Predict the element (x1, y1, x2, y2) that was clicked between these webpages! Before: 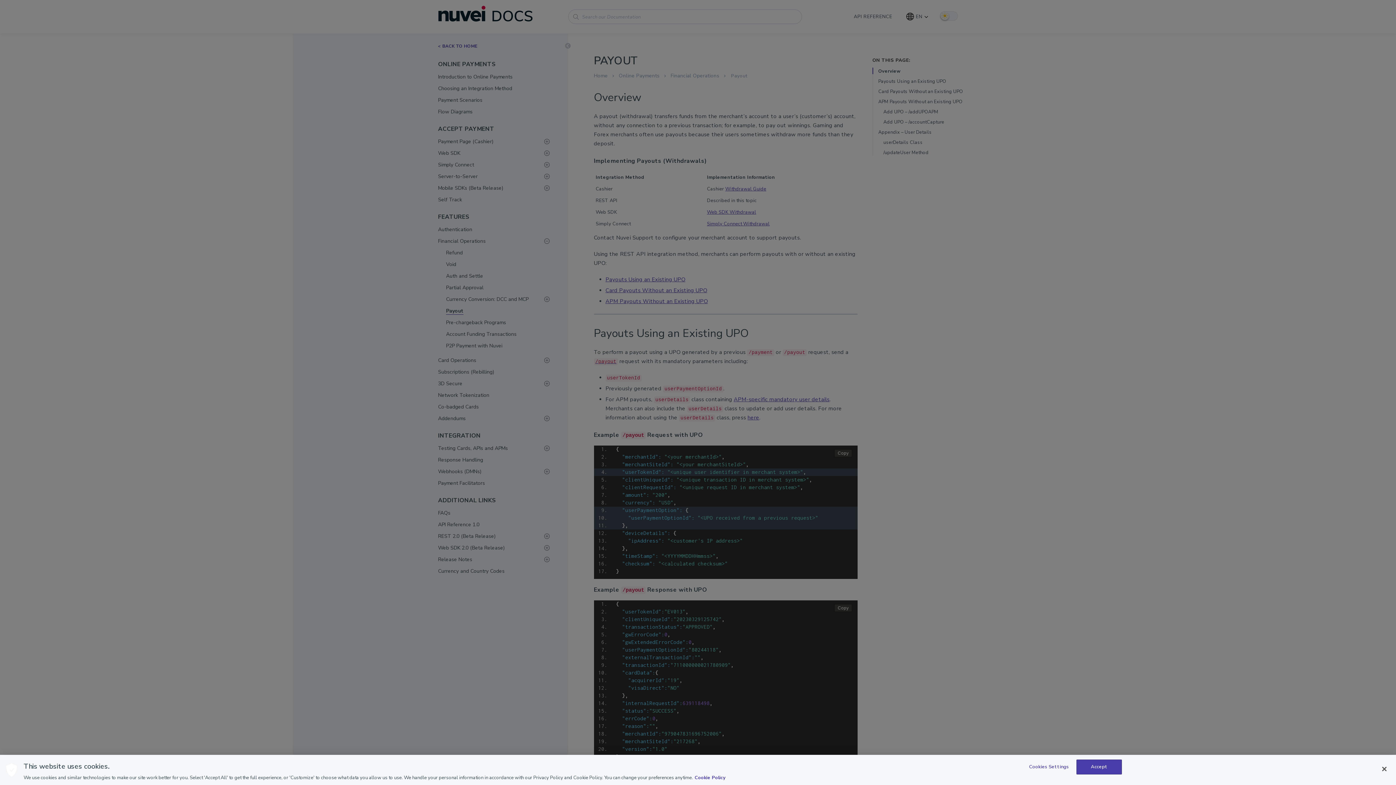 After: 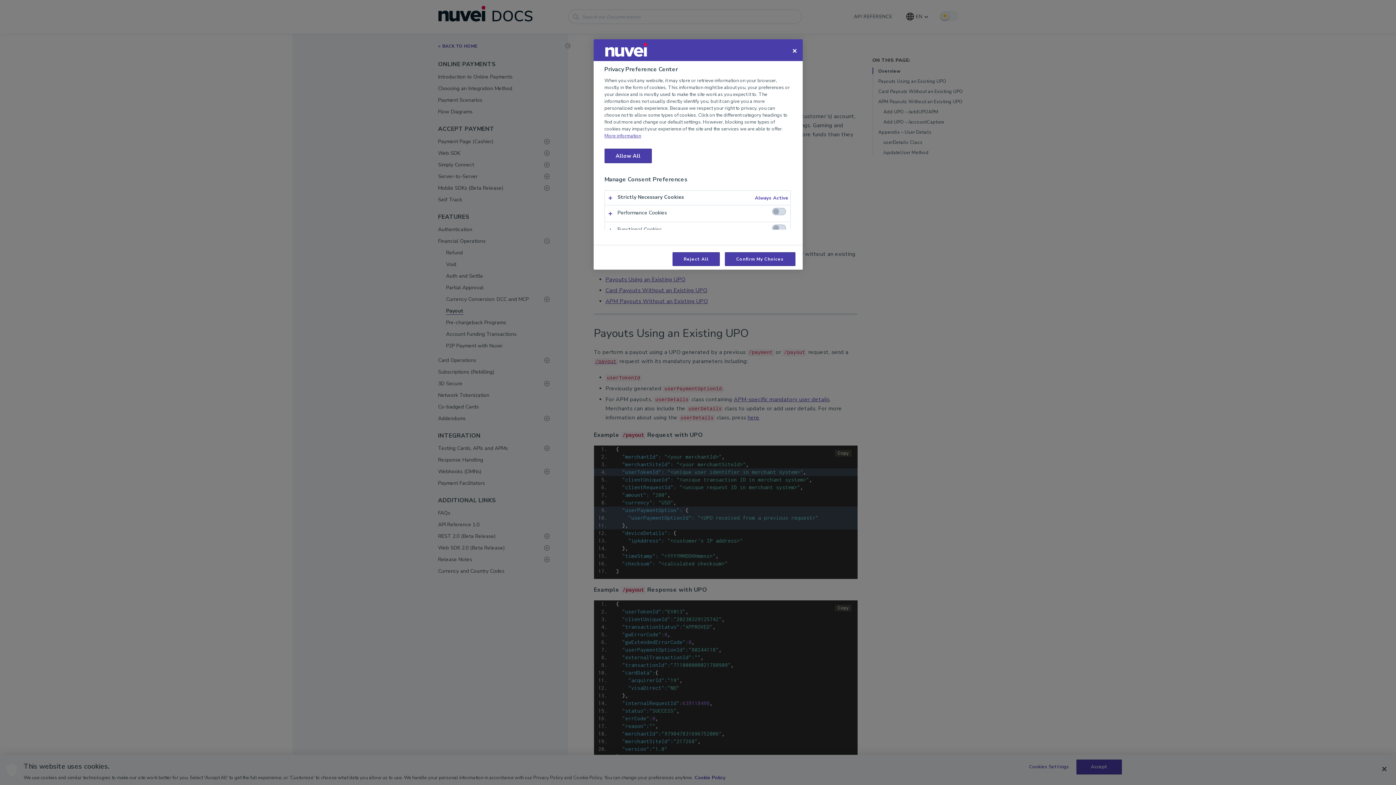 Action: bbox: (1026, 760, 1072, 774) label: Cookies Settings